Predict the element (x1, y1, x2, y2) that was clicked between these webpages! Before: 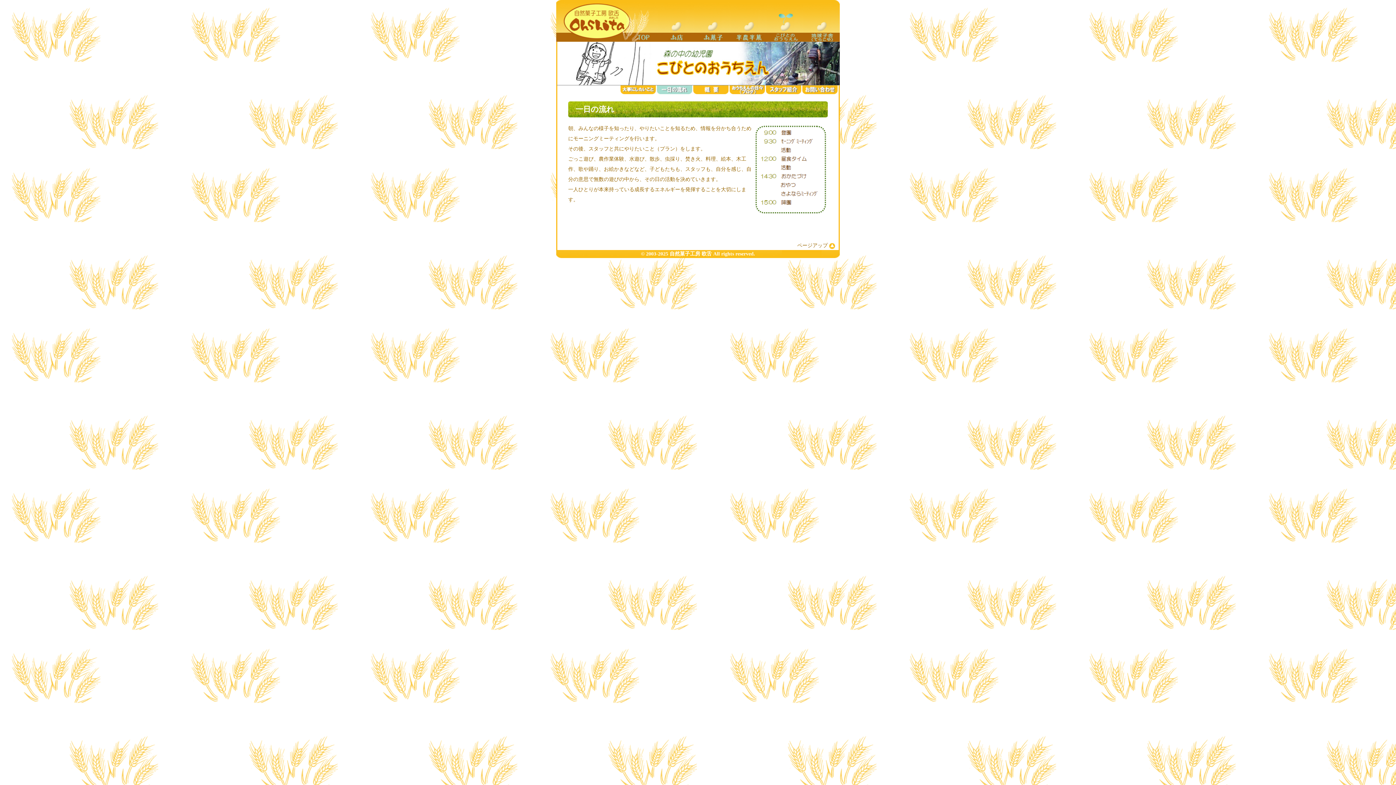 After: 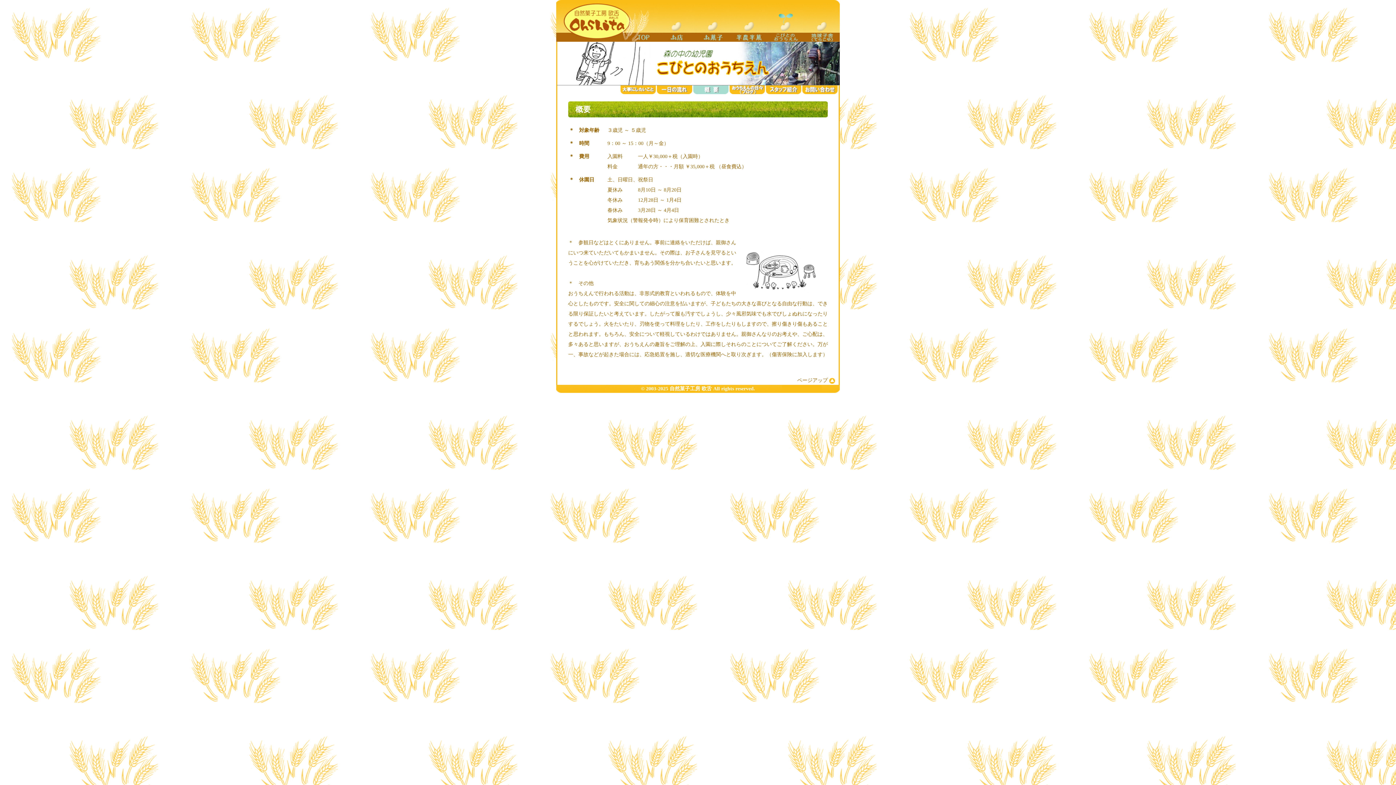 Action: bbox: (693, 89, 728, 95)